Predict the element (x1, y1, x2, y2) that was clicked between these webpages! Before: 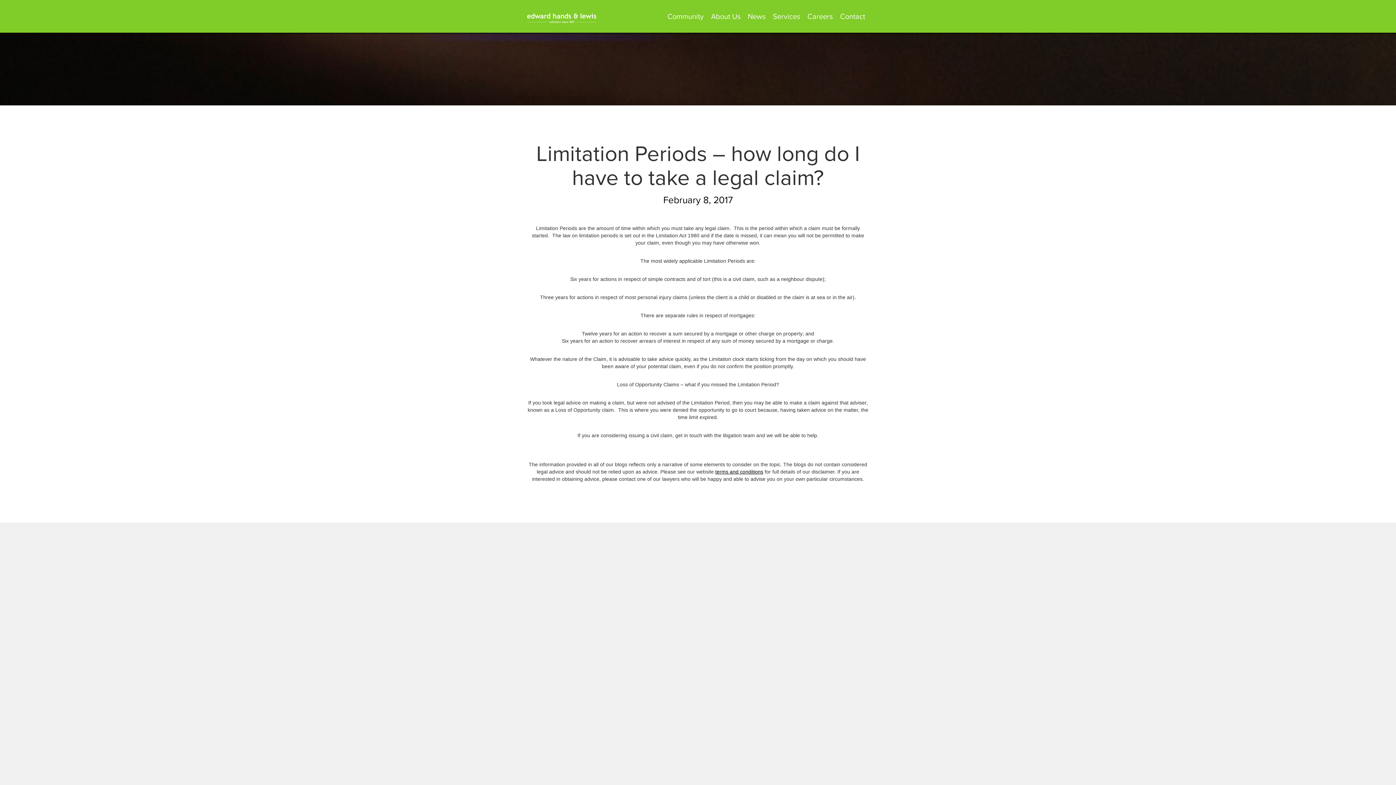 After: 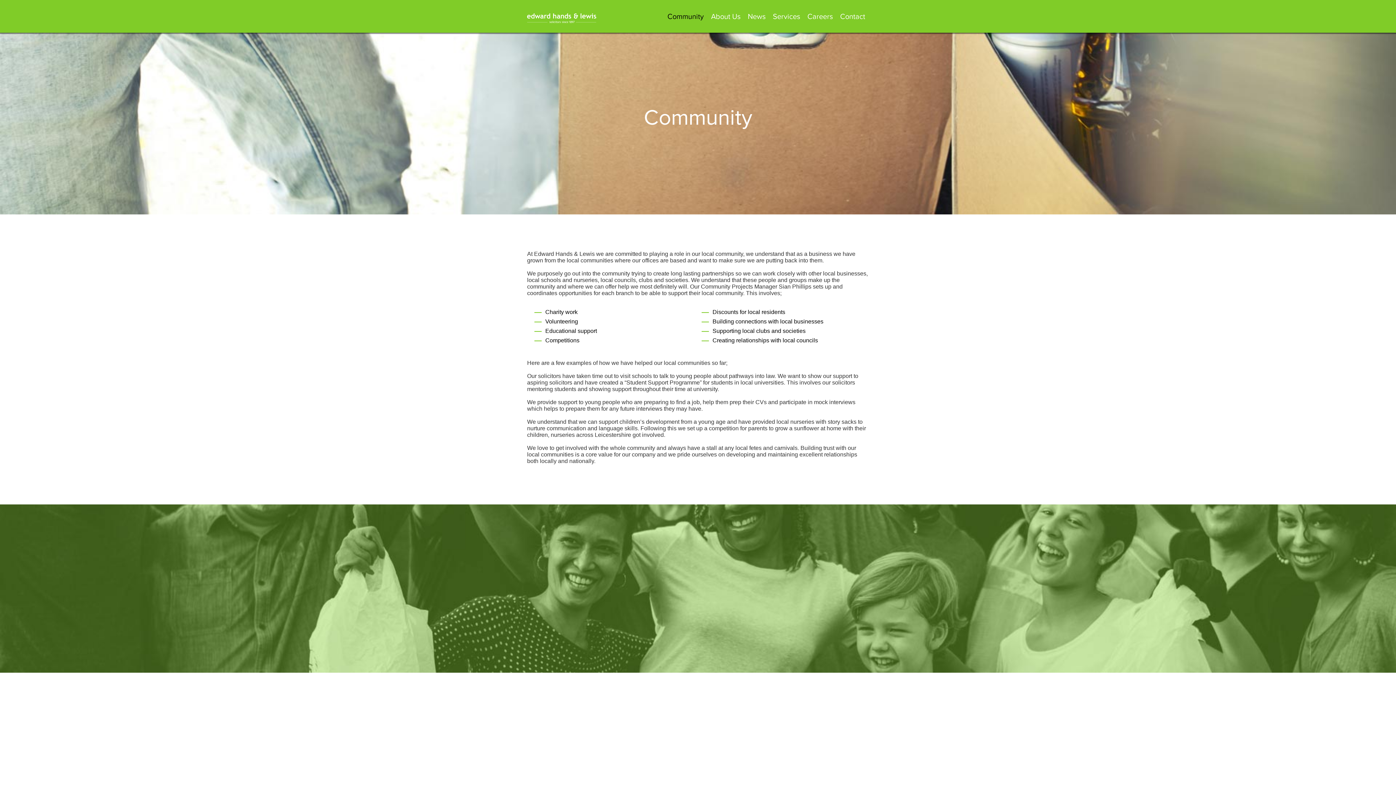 Action: label: Community bbox: (664, 12, 707, 27)